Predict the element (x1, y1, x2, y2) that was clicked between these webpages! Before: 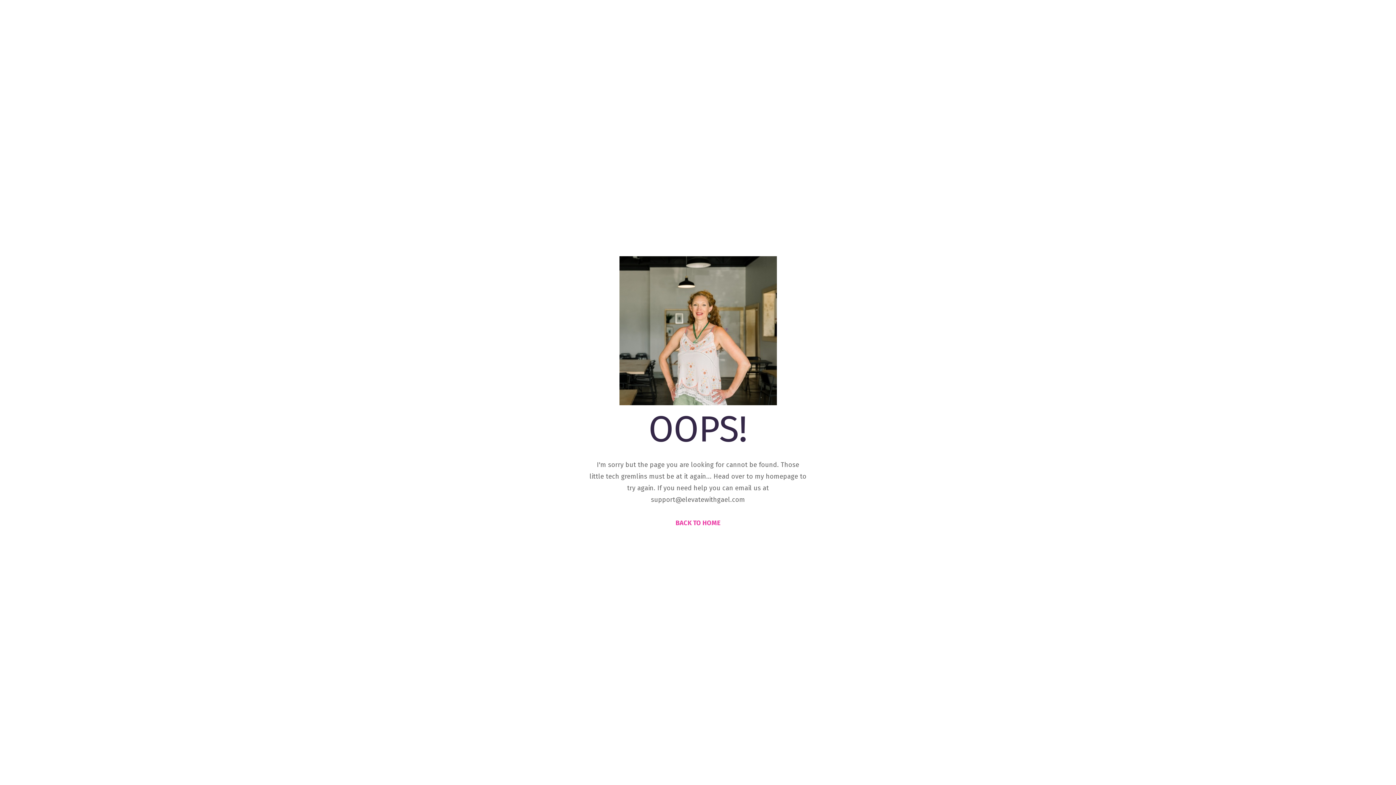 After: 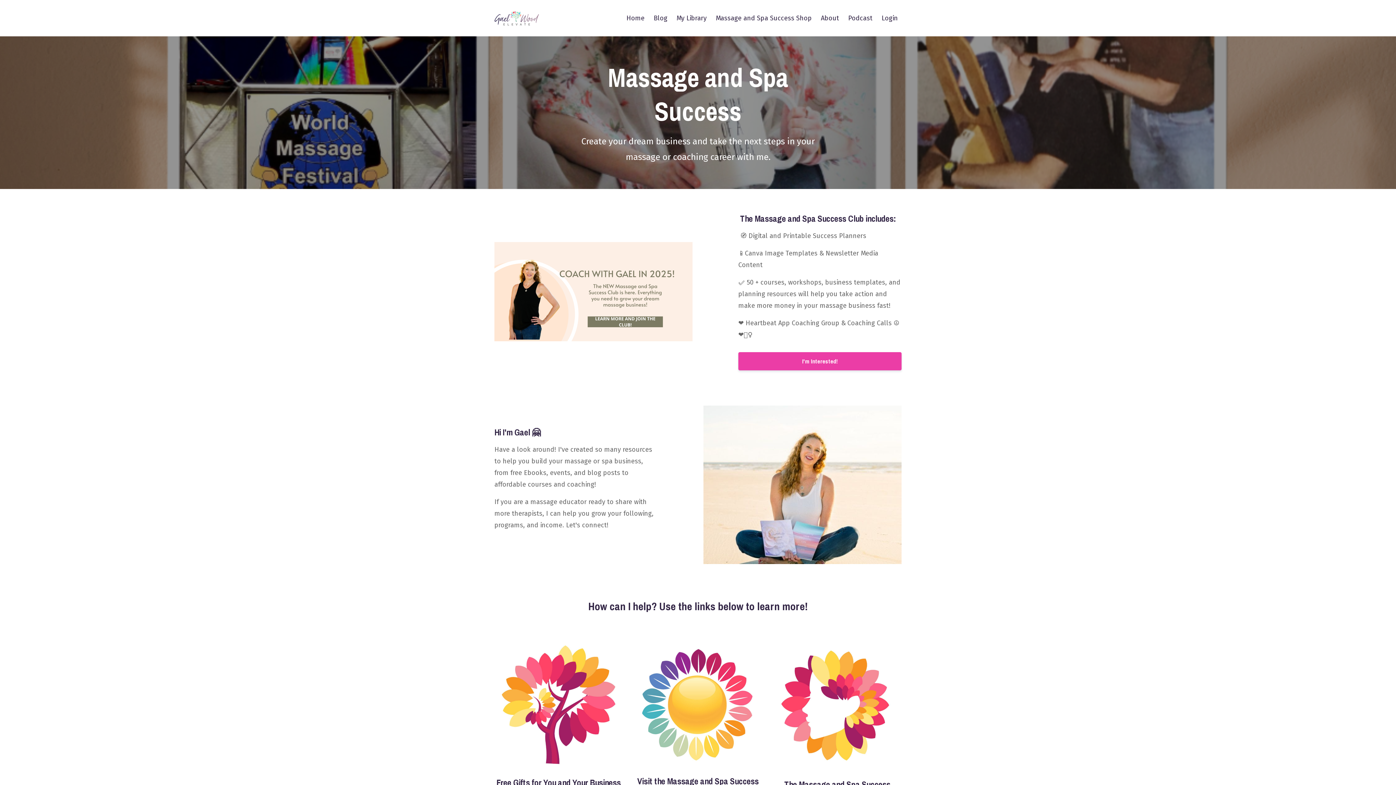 Action: label: BACK TO HOME bbox: (675, 519, 720, 527)